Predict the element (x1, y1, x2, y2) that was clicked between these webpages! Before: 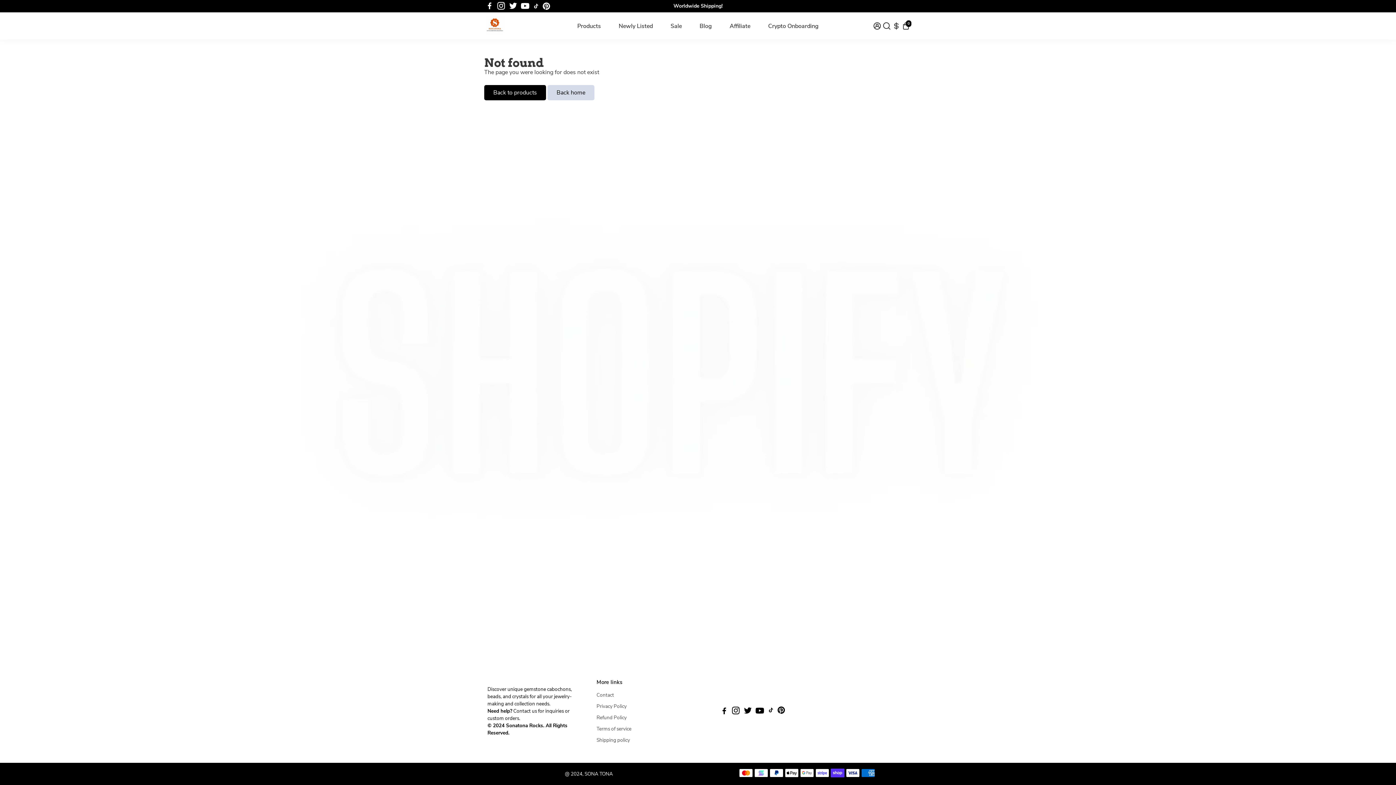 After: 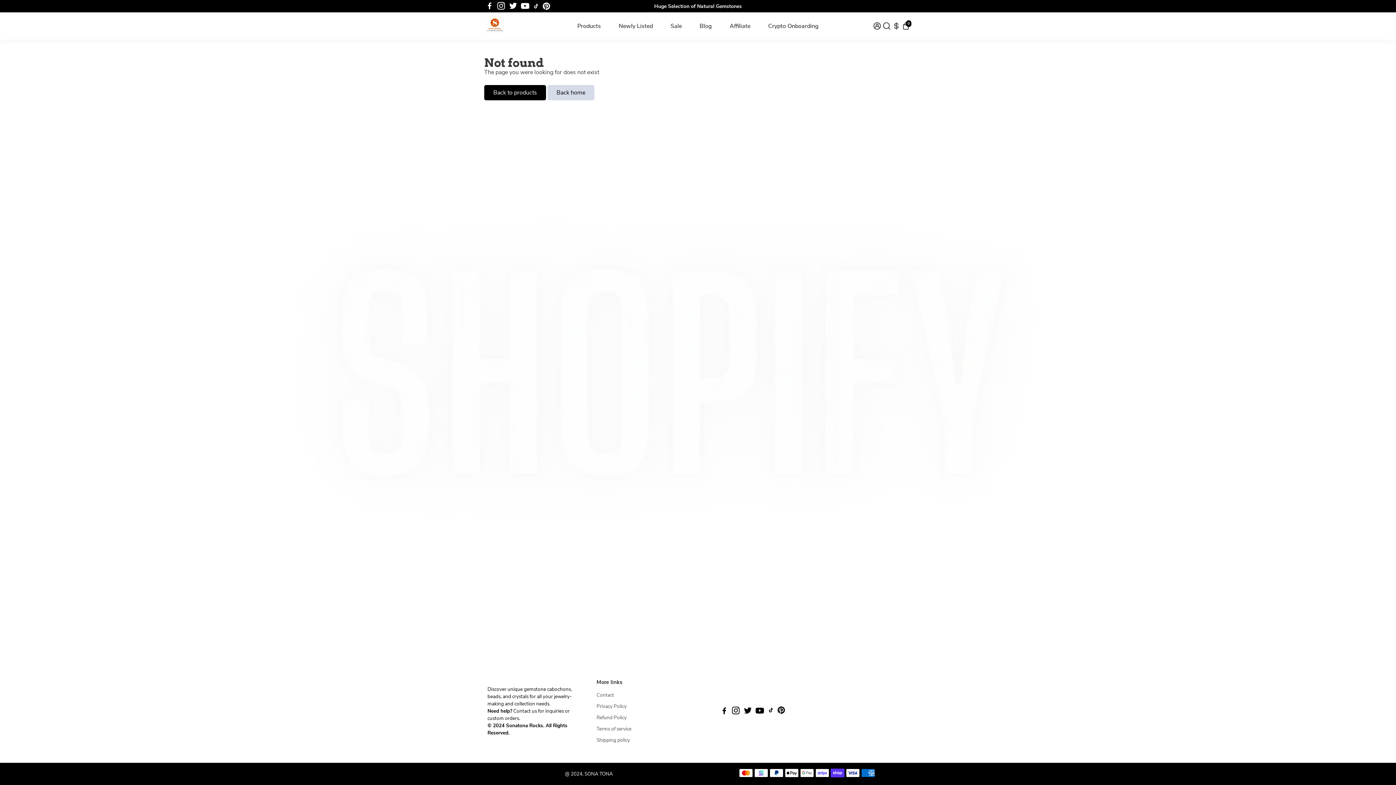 Action: label: Go to Pinterest bbox: (777, 708, 784, 716)